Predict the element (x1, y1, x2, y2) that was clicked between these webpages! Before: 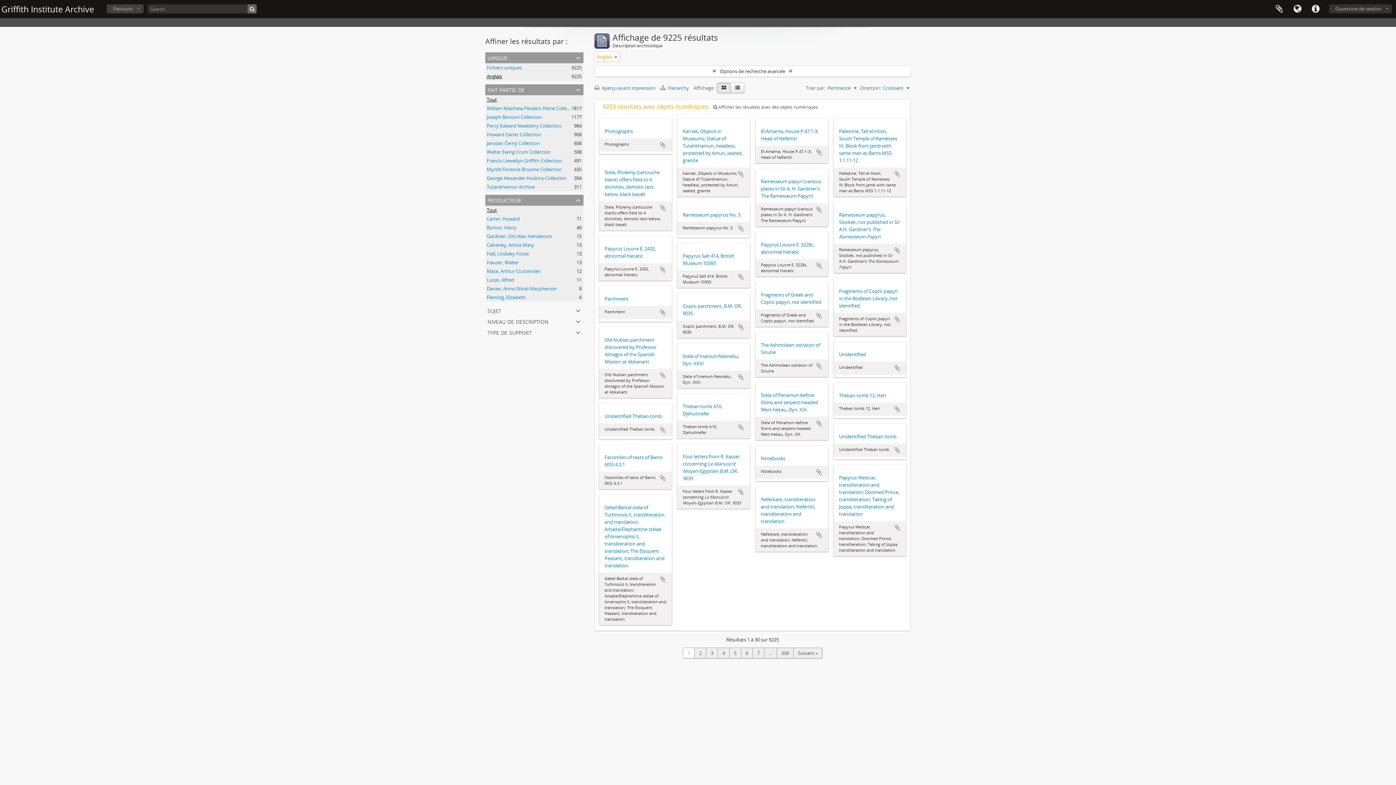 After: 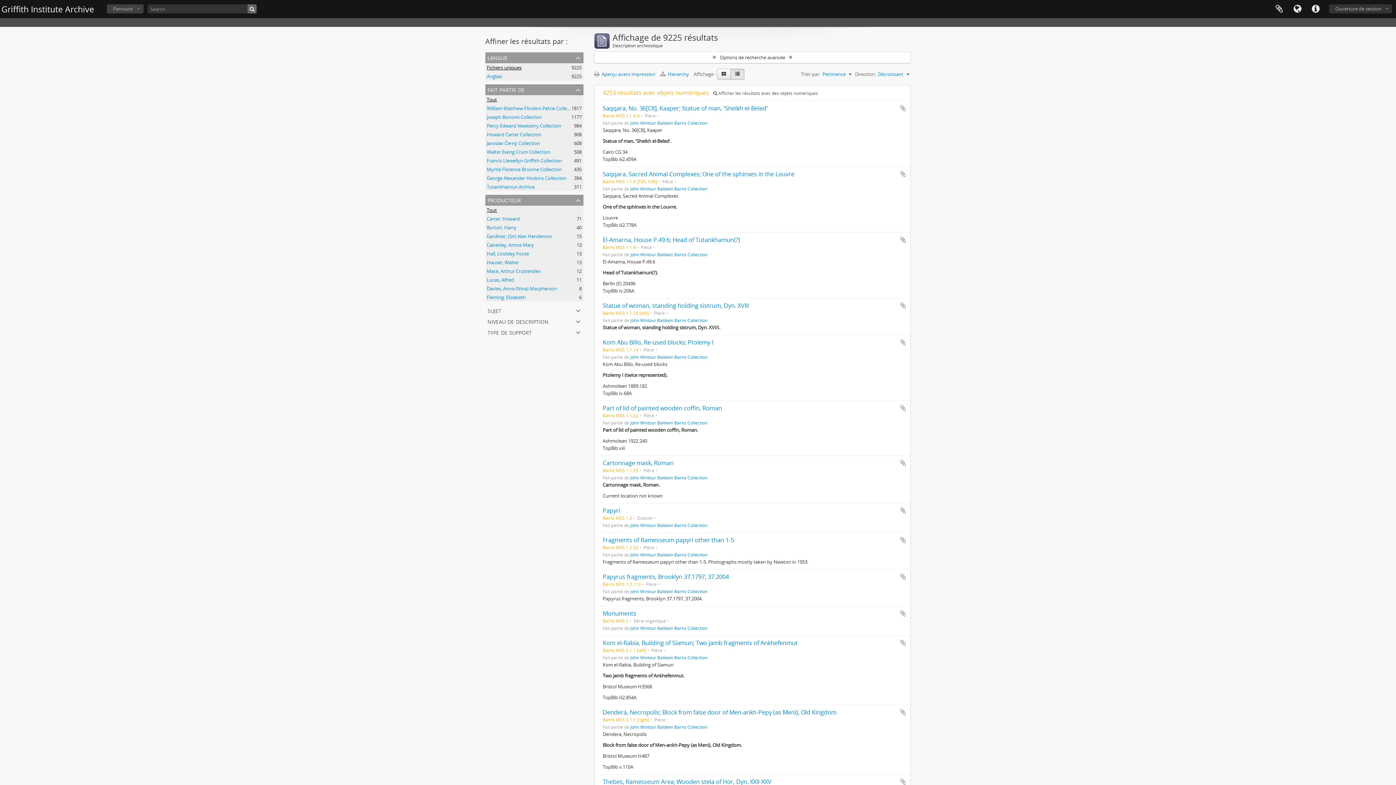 Action: bbox: (247, 4, 256, 13)